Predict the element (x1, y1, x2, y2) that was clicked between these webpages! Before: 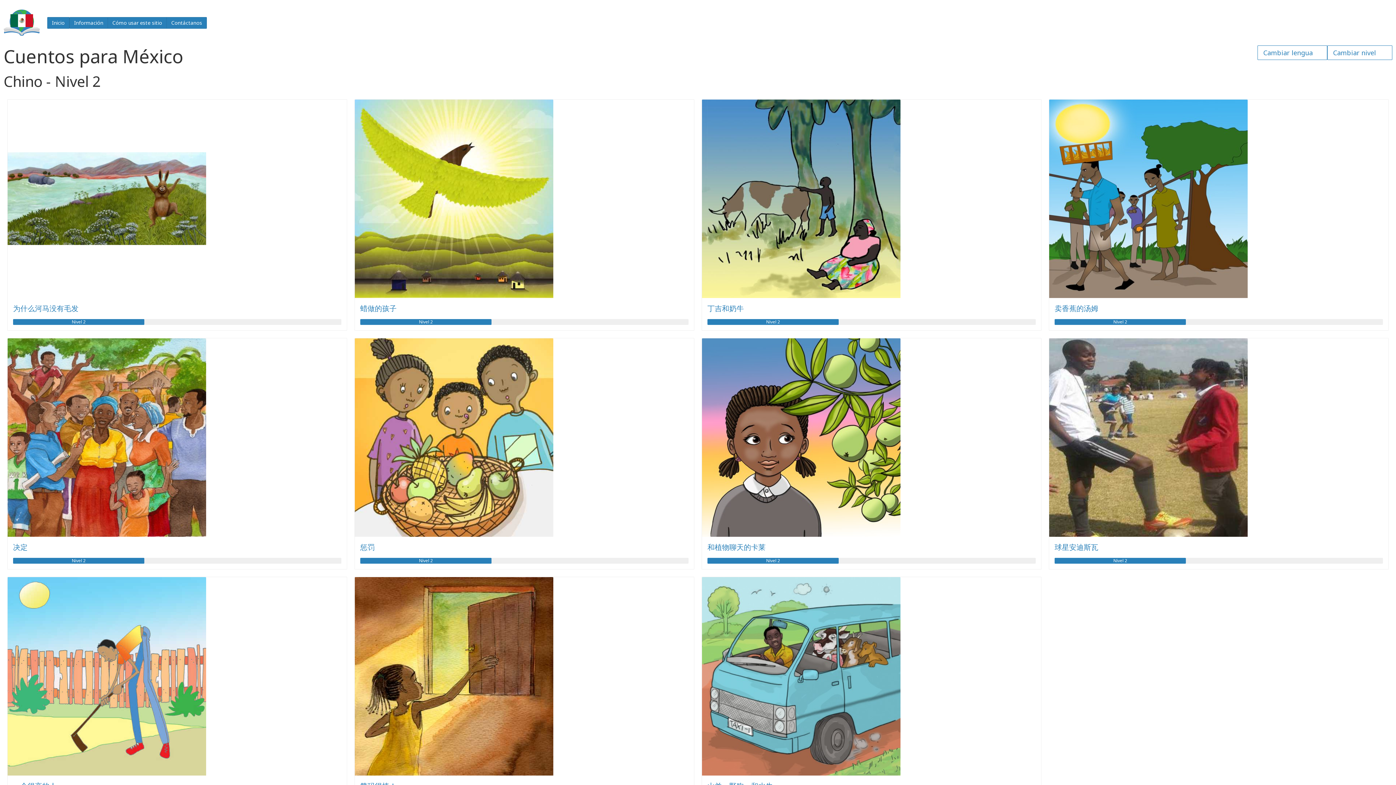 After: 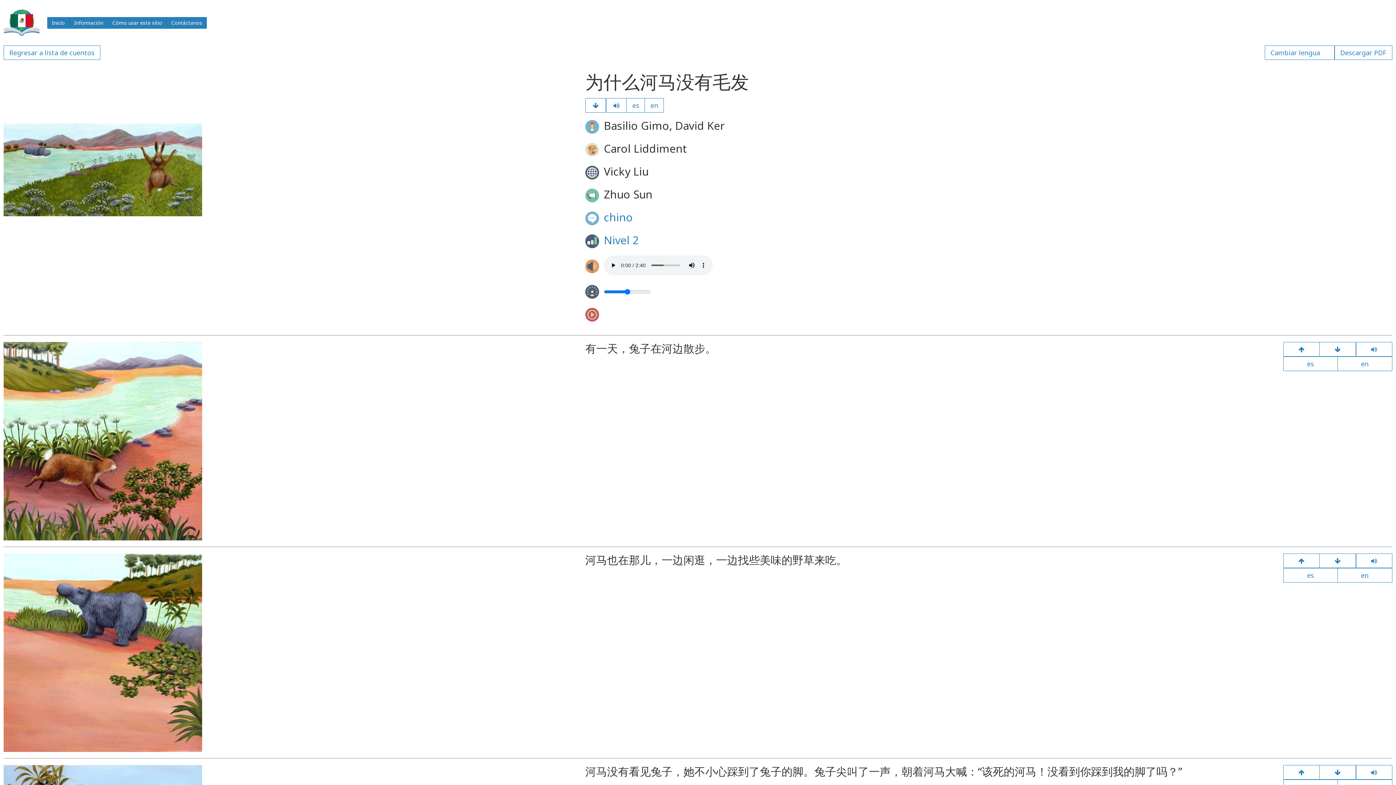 Action: label: 为什么河马没有毛发 bbox: (13, 303, 341, 313)